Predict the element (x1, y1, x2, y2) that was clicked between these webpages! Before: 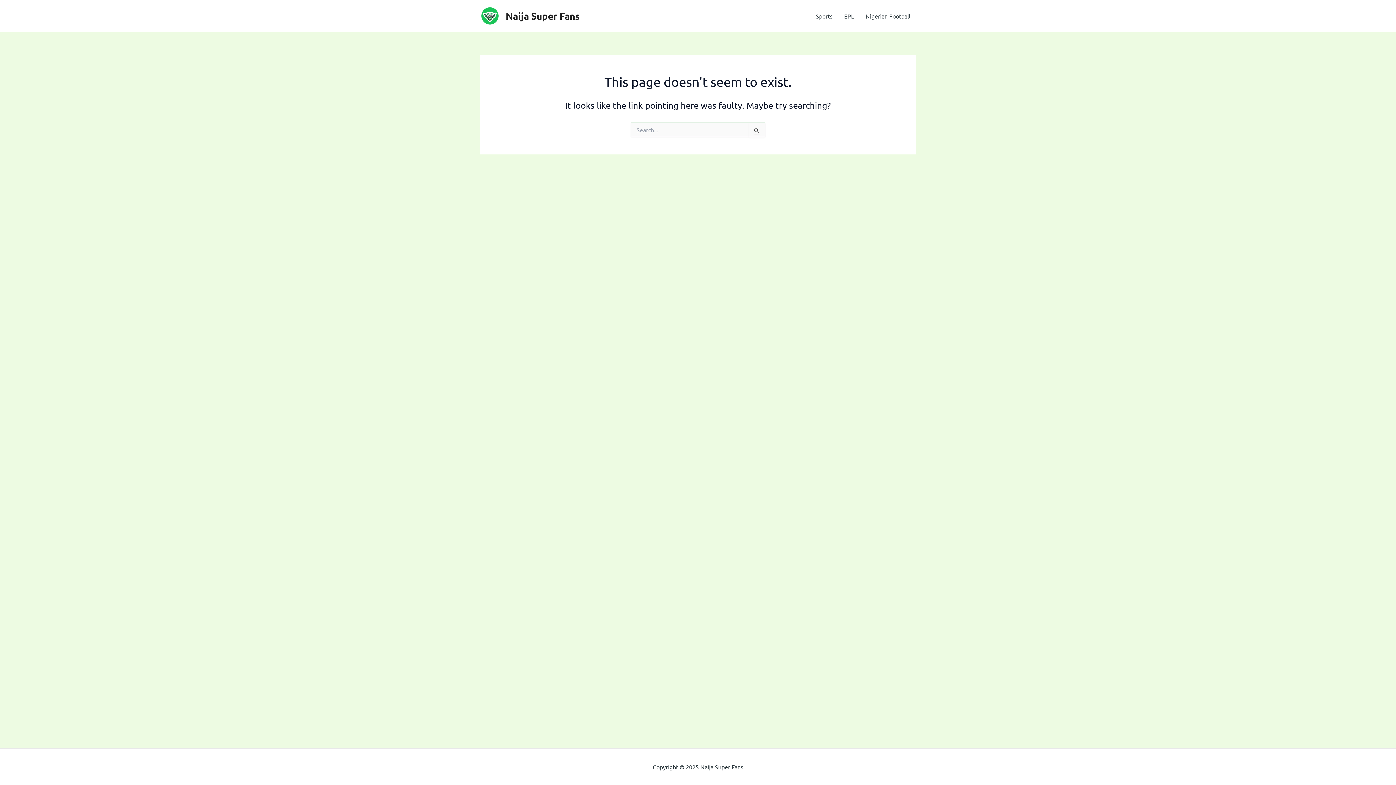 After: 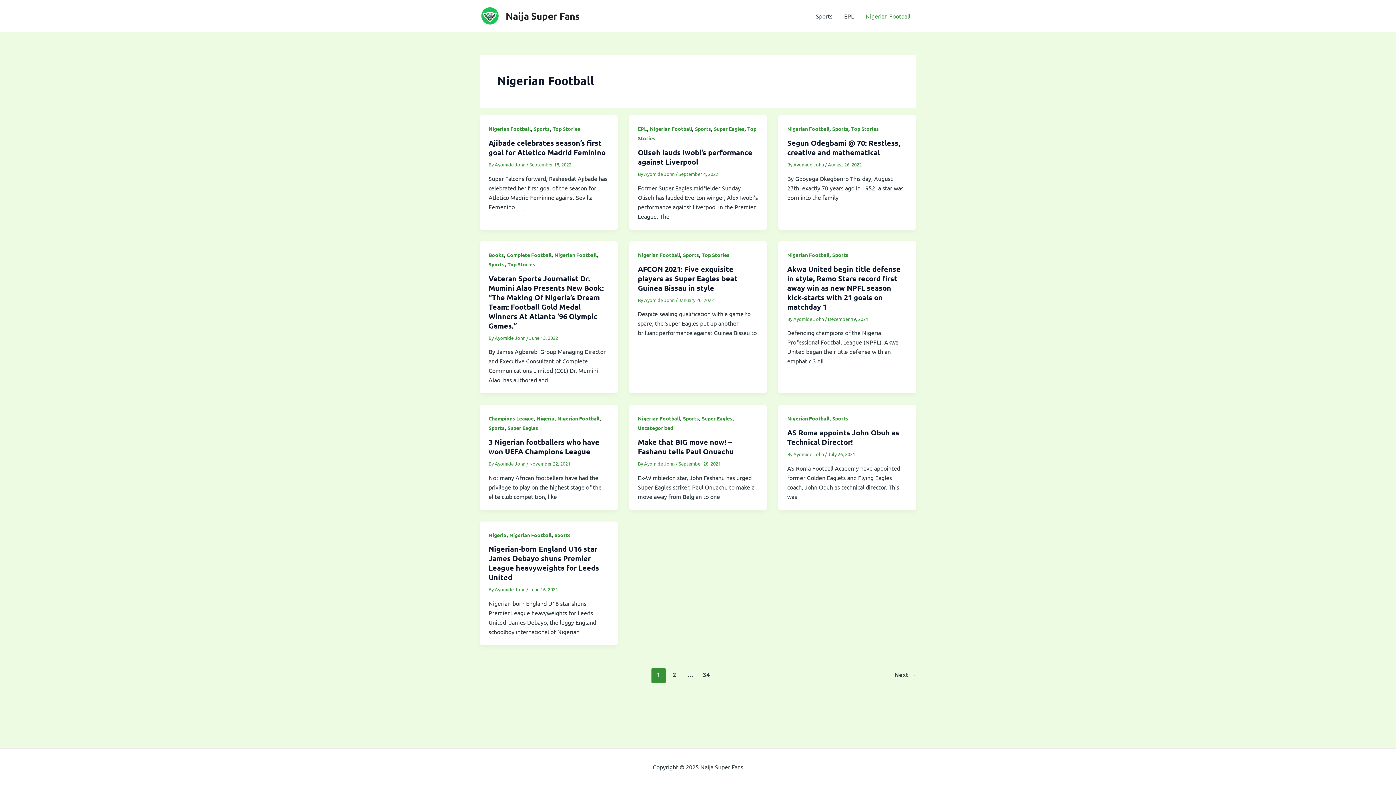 Action: label: Nigerian Football bbox: (860, 1, 916, 30)